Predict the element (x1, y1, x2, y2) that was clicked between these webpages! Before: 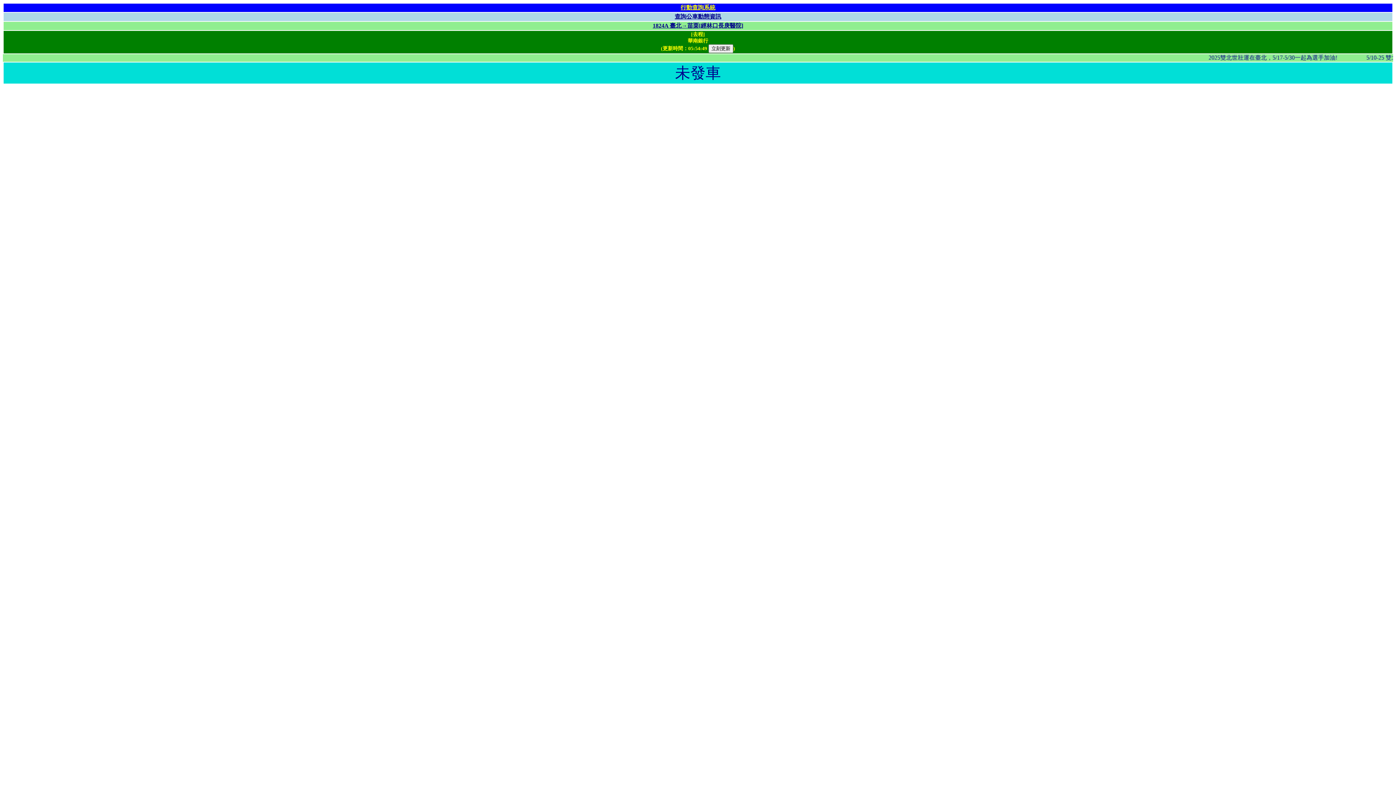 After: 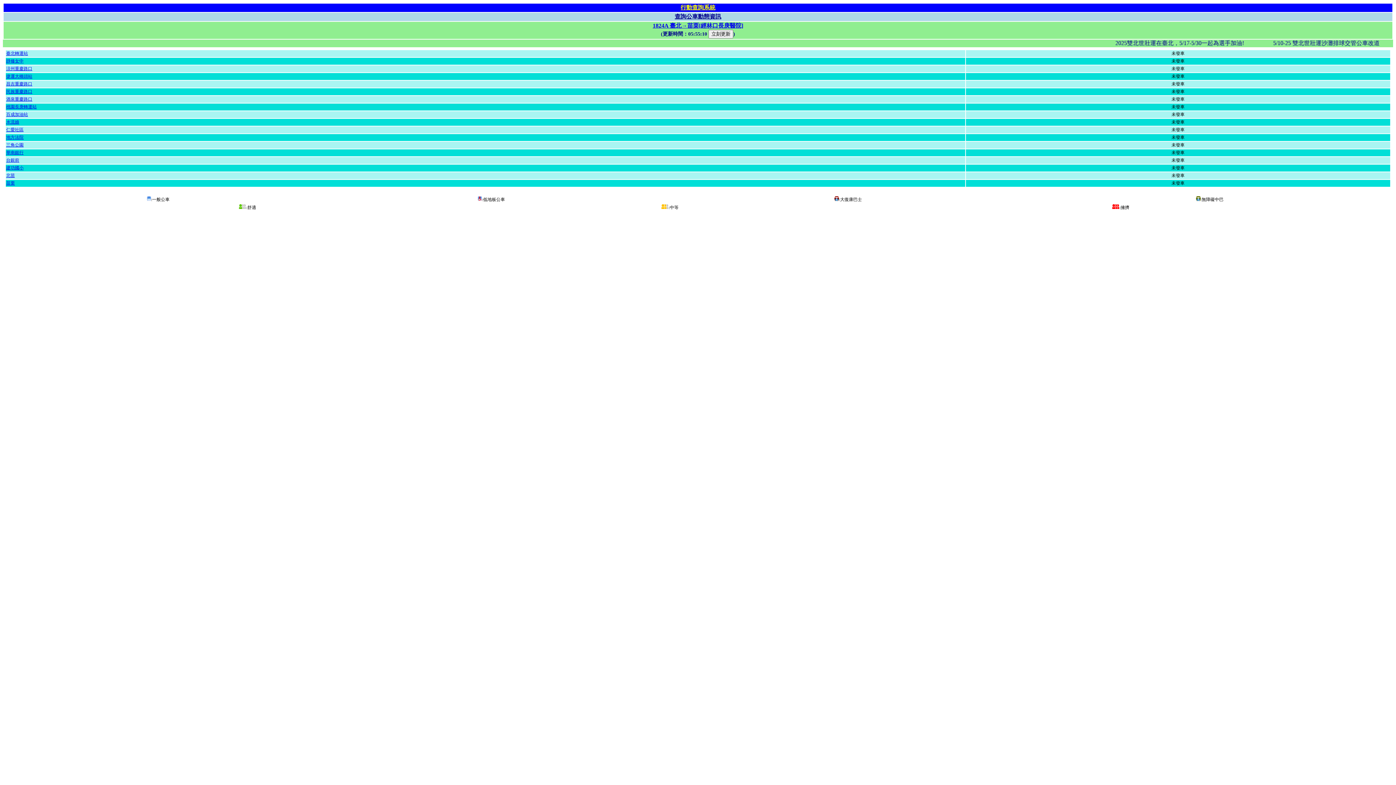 Action: label: 1824A 臺北→苗栗[經林口長庚醫院] bbox: (652, 22, 743, 28)